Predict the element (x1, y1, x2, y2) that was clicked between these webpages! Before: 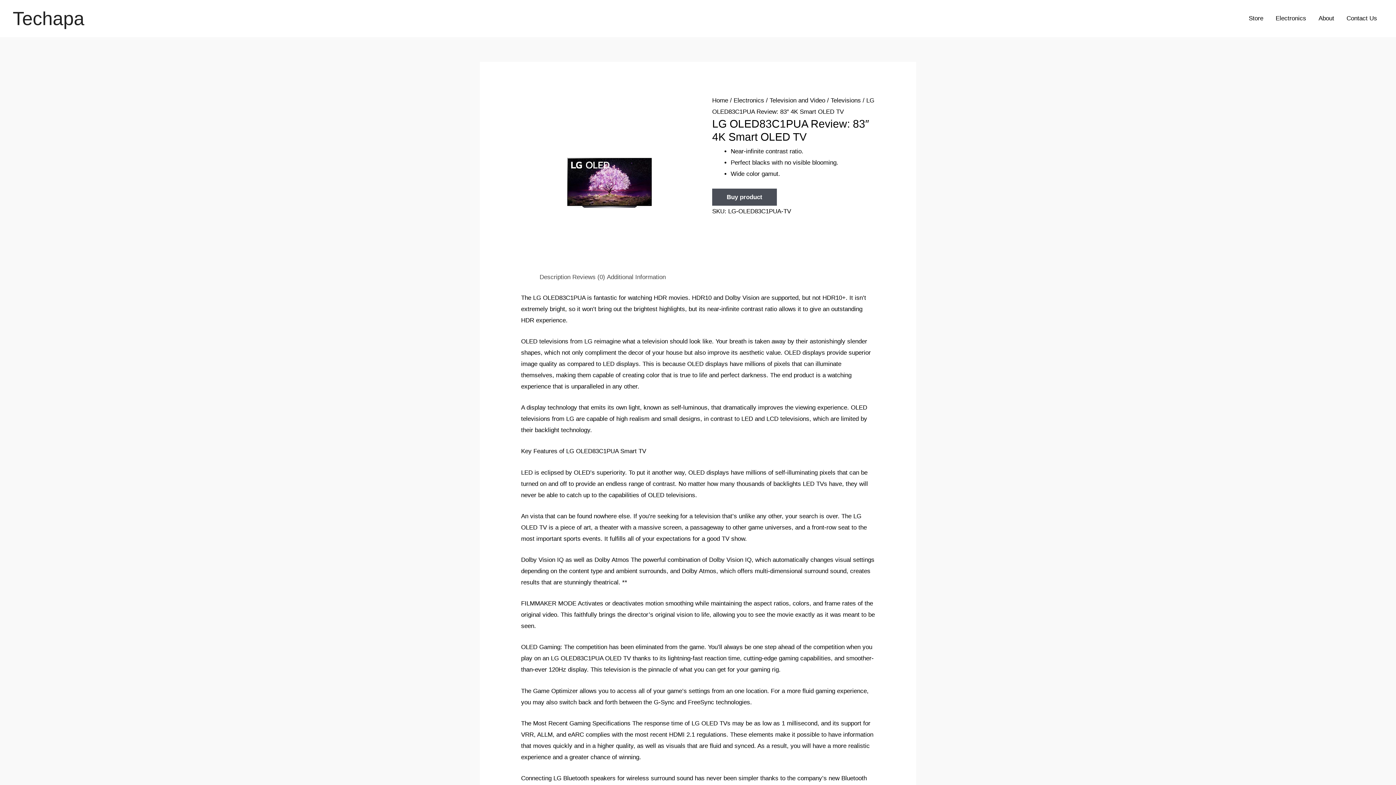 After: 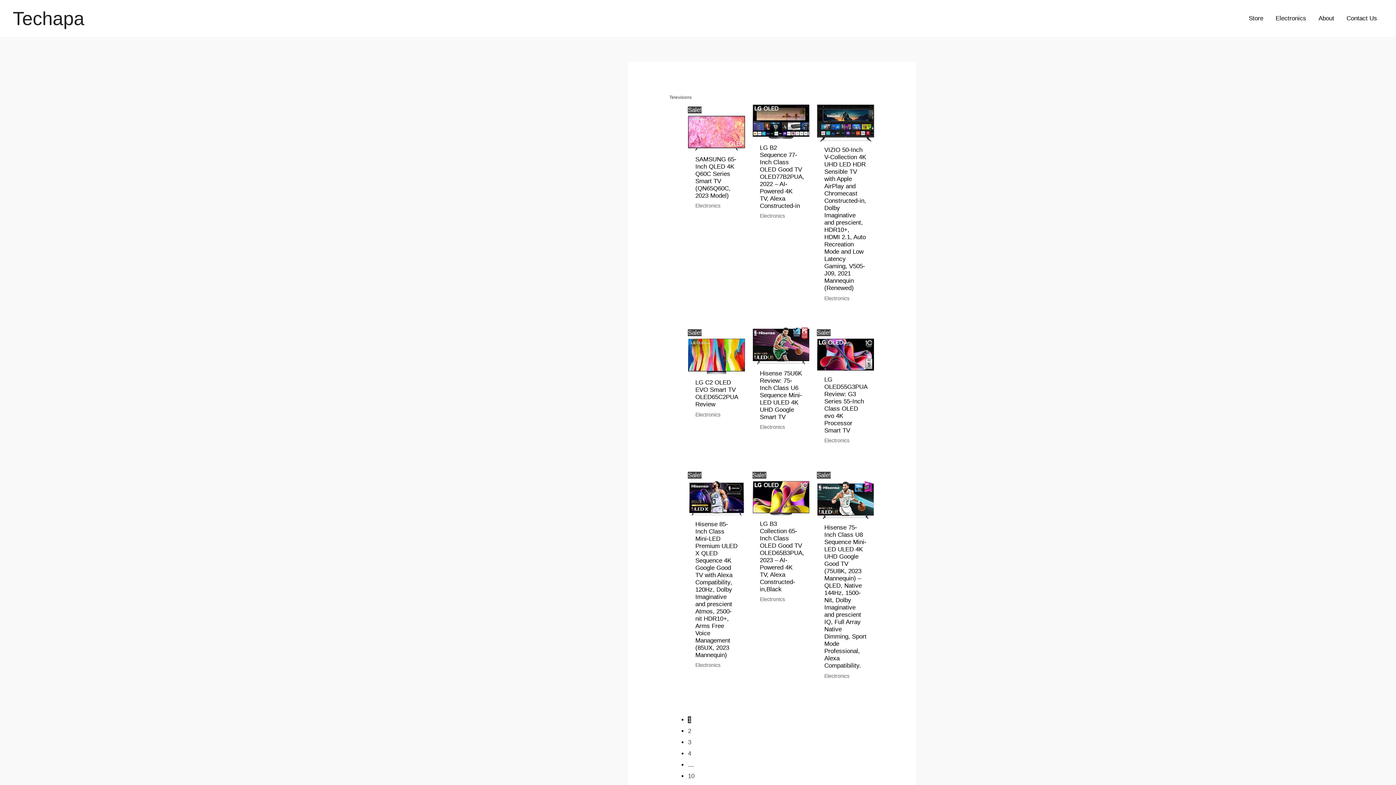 Action: bbox: (830, 97, 861, 103) label: Televisions